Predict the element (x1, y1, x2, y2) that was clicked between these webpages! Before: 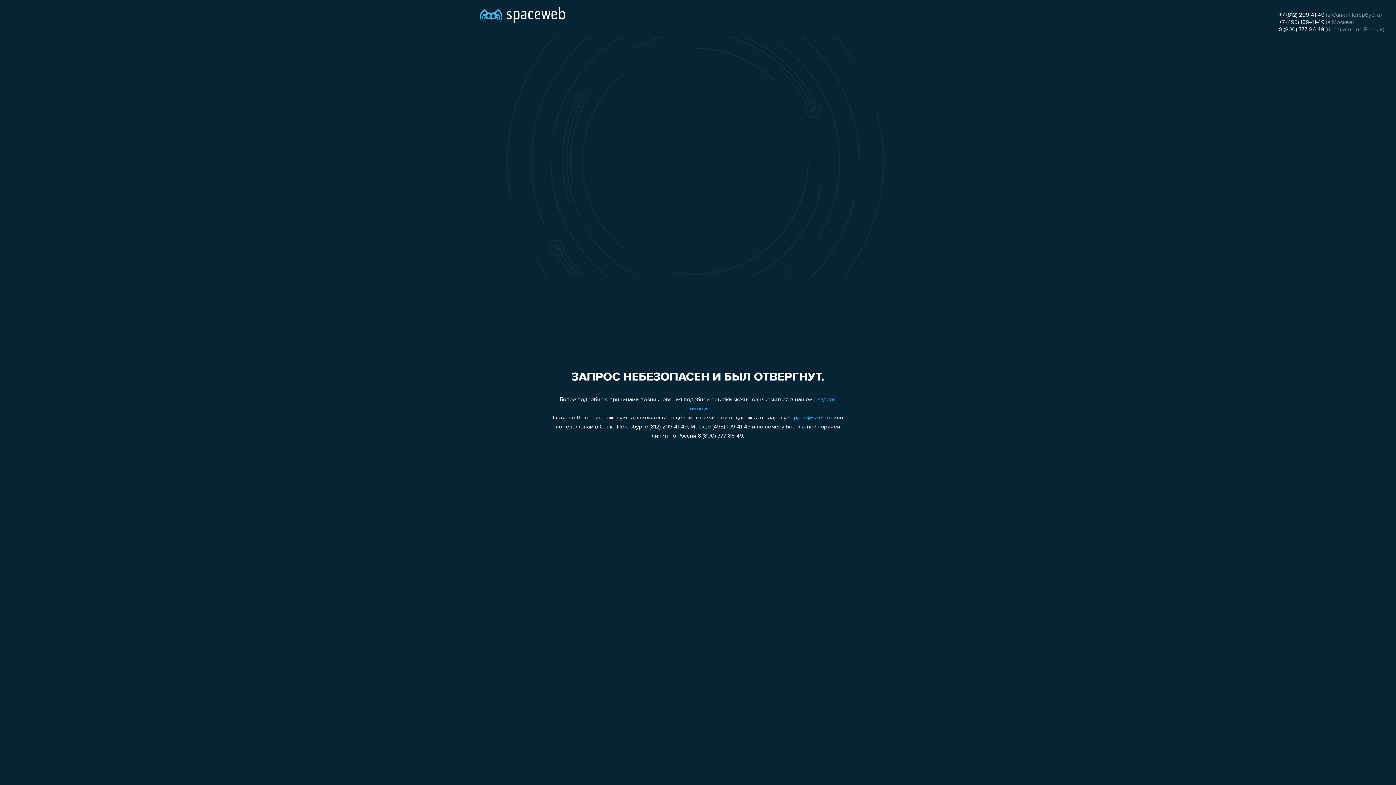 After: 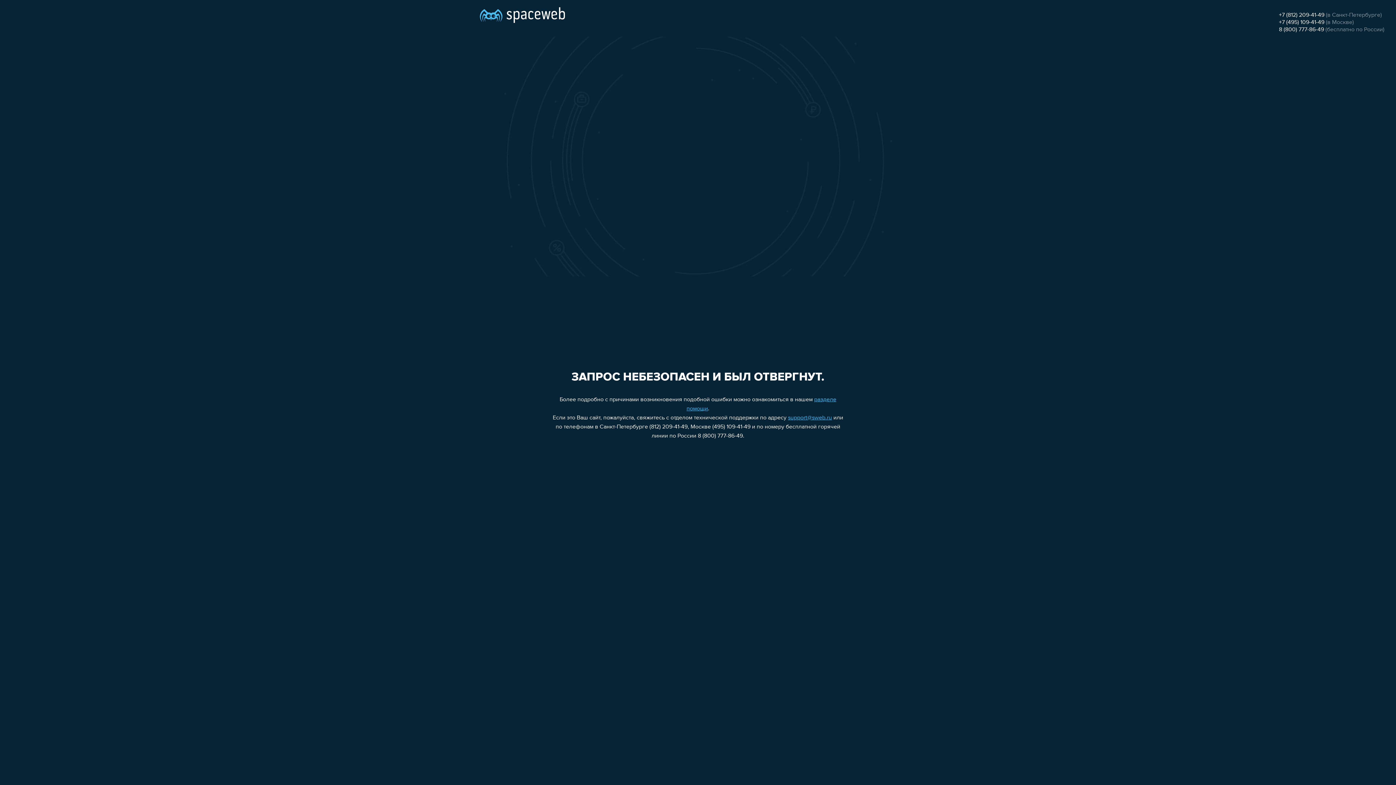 Action: bbox: (1279, 12, 1324, 18) label: +7 (812) 209-41-49